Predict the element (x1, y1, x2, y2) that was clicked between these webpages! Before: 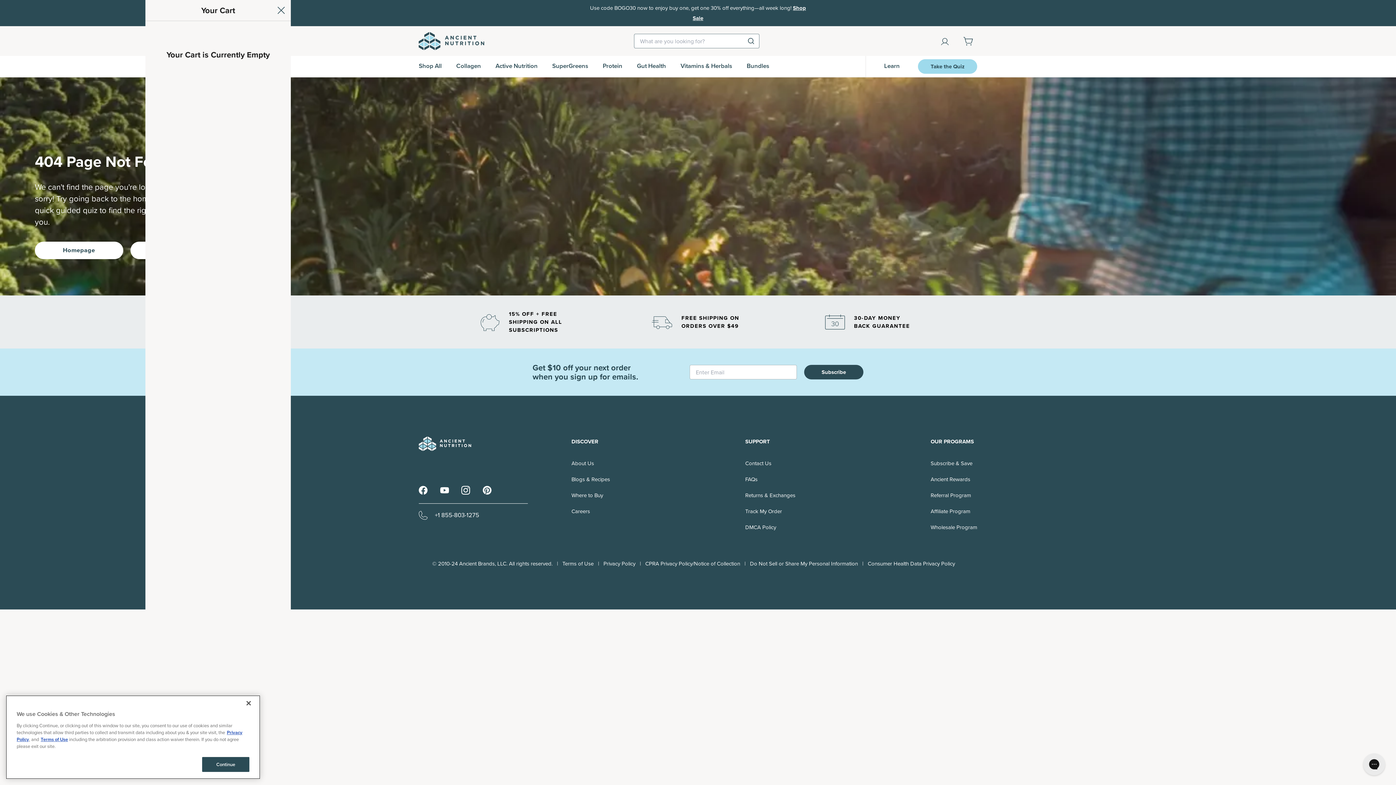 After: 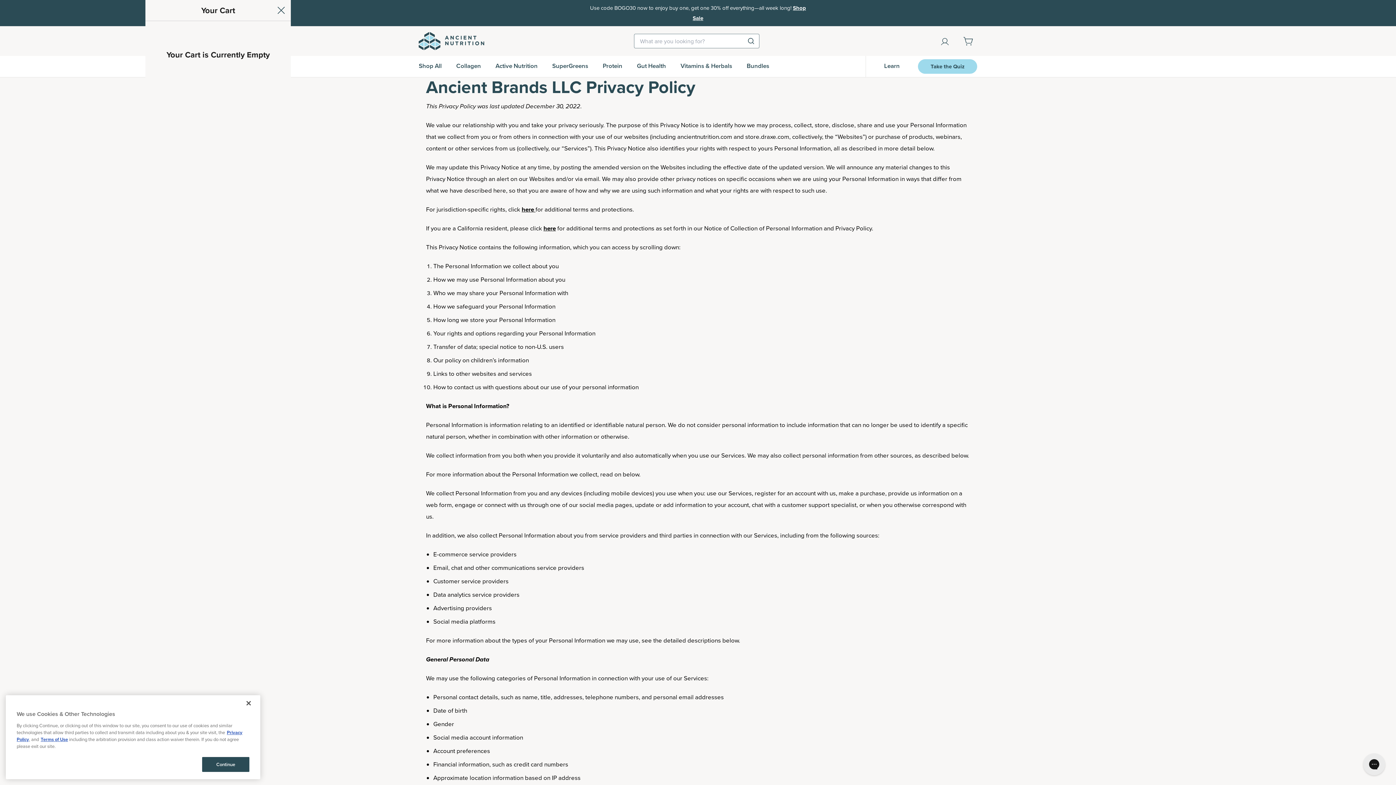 Action: label: Privacy Policy bbox: (603, 560, 635, 568)